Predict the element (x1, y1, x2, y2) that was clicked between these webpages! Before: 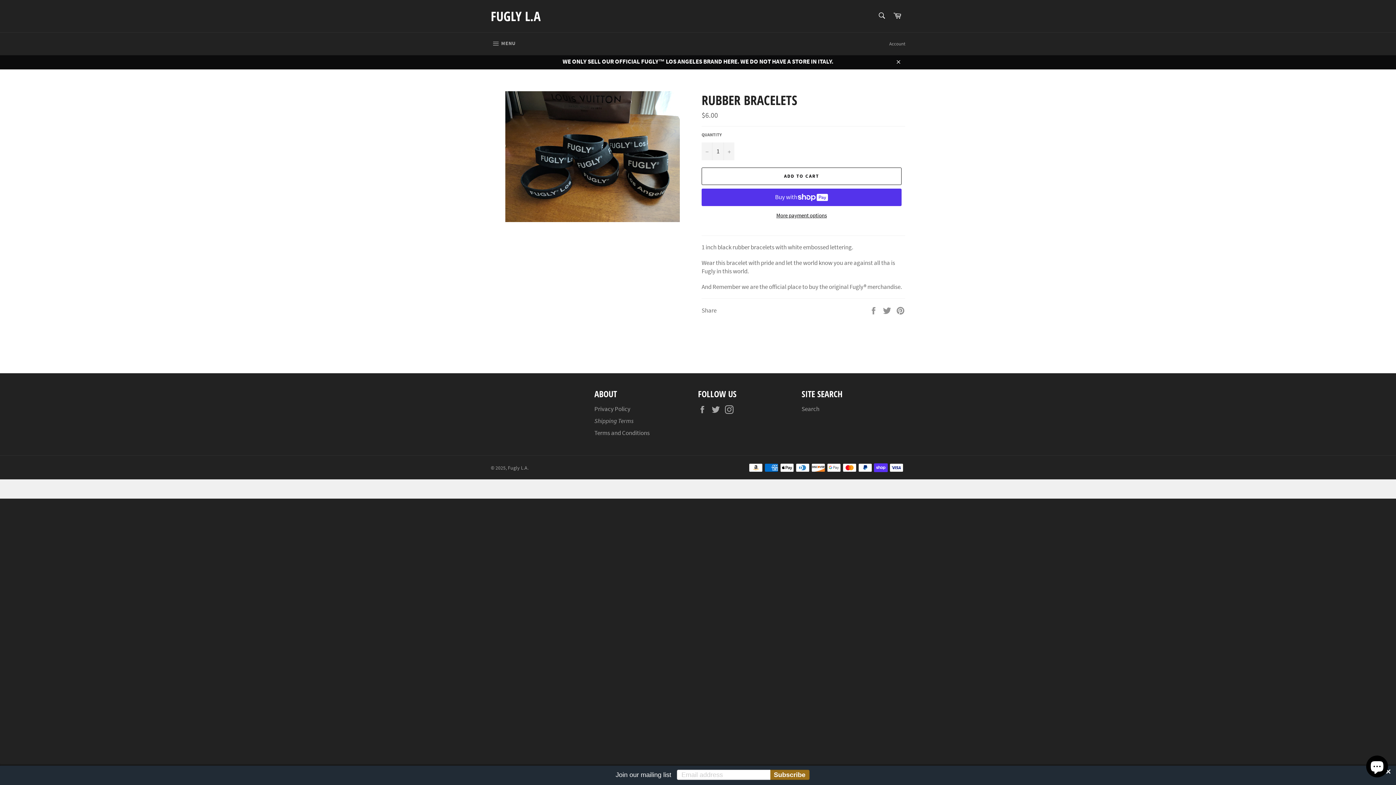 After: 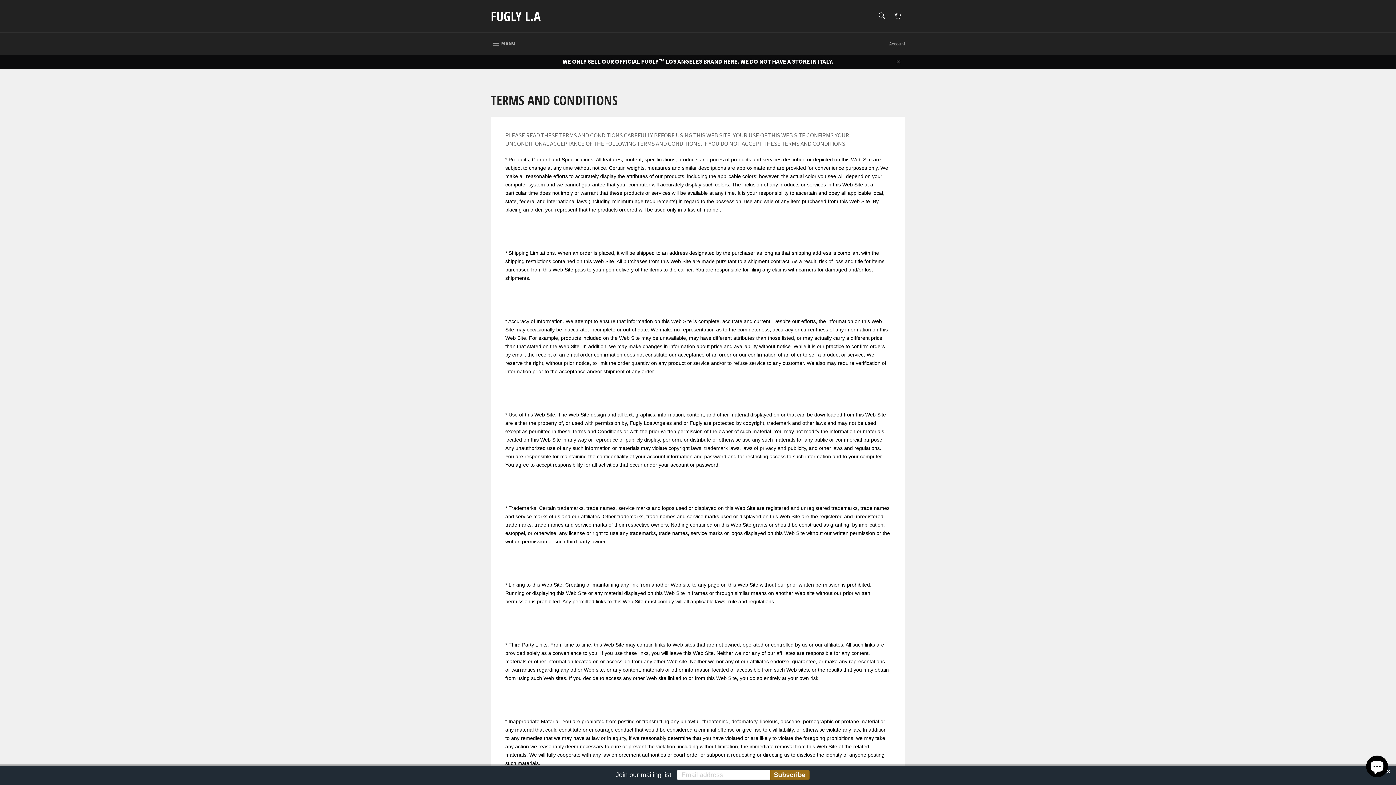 Action: label: Terms and Conditions  bbox: (594, 429, 650, 437)